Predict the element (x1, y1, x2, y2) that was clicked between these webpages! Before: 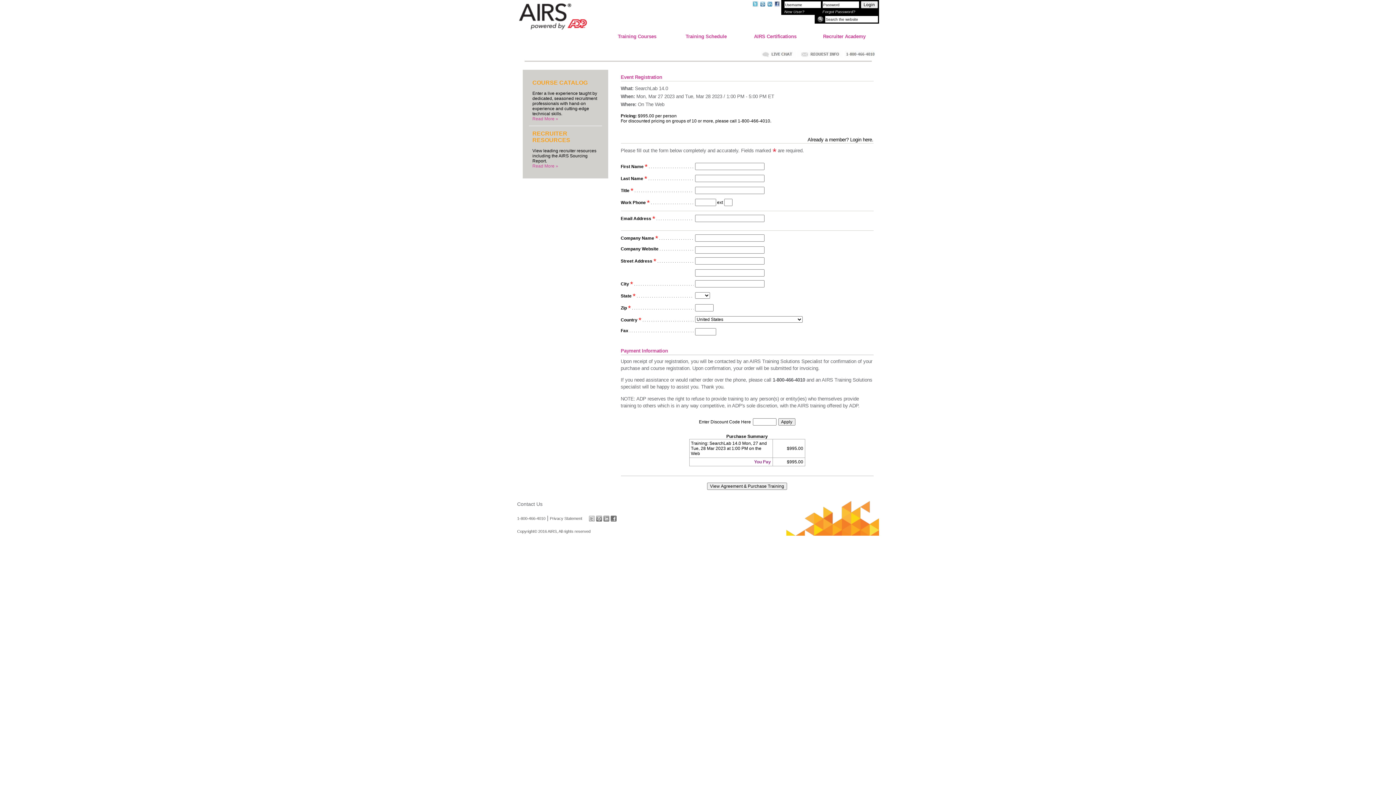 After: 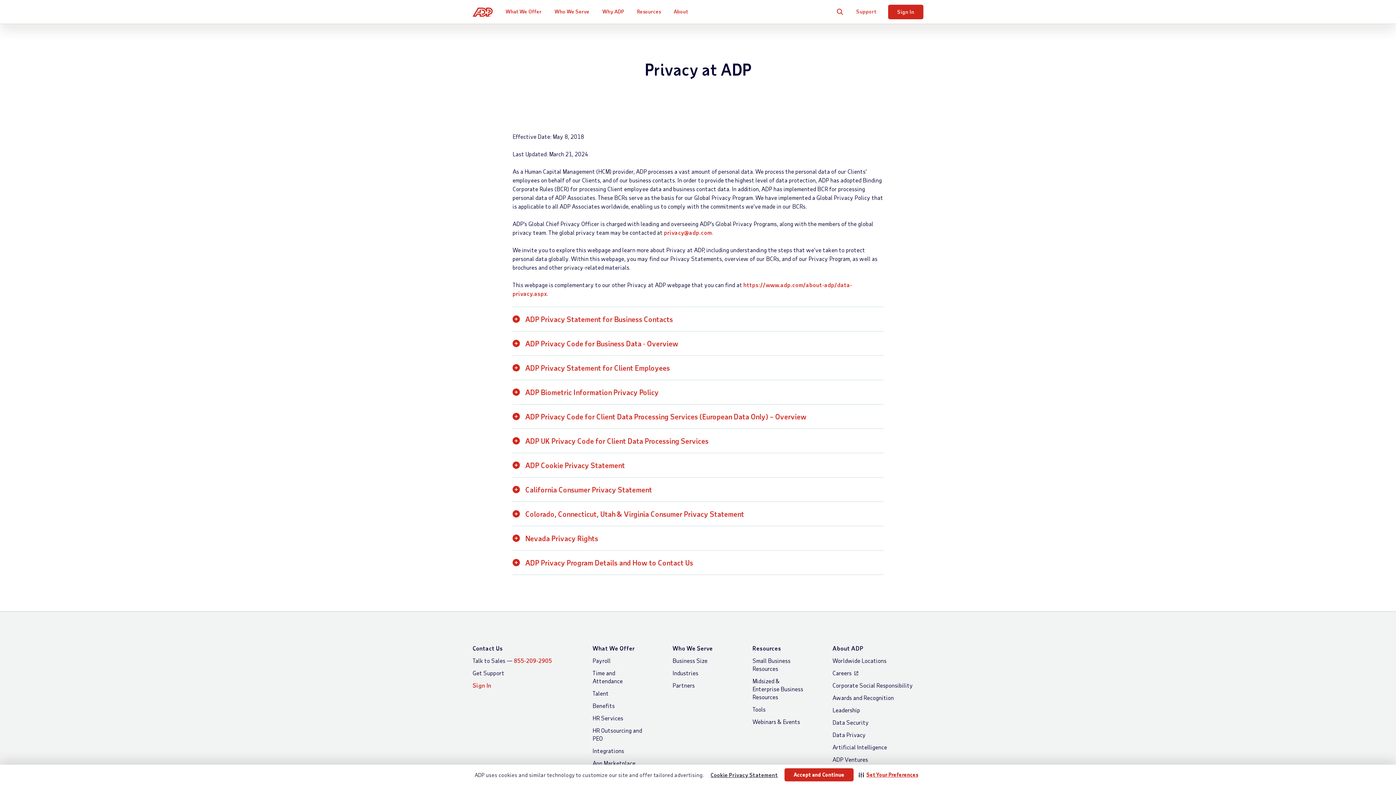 Action: label: Privacy Statement bbox: (550, 516, 582, 520)